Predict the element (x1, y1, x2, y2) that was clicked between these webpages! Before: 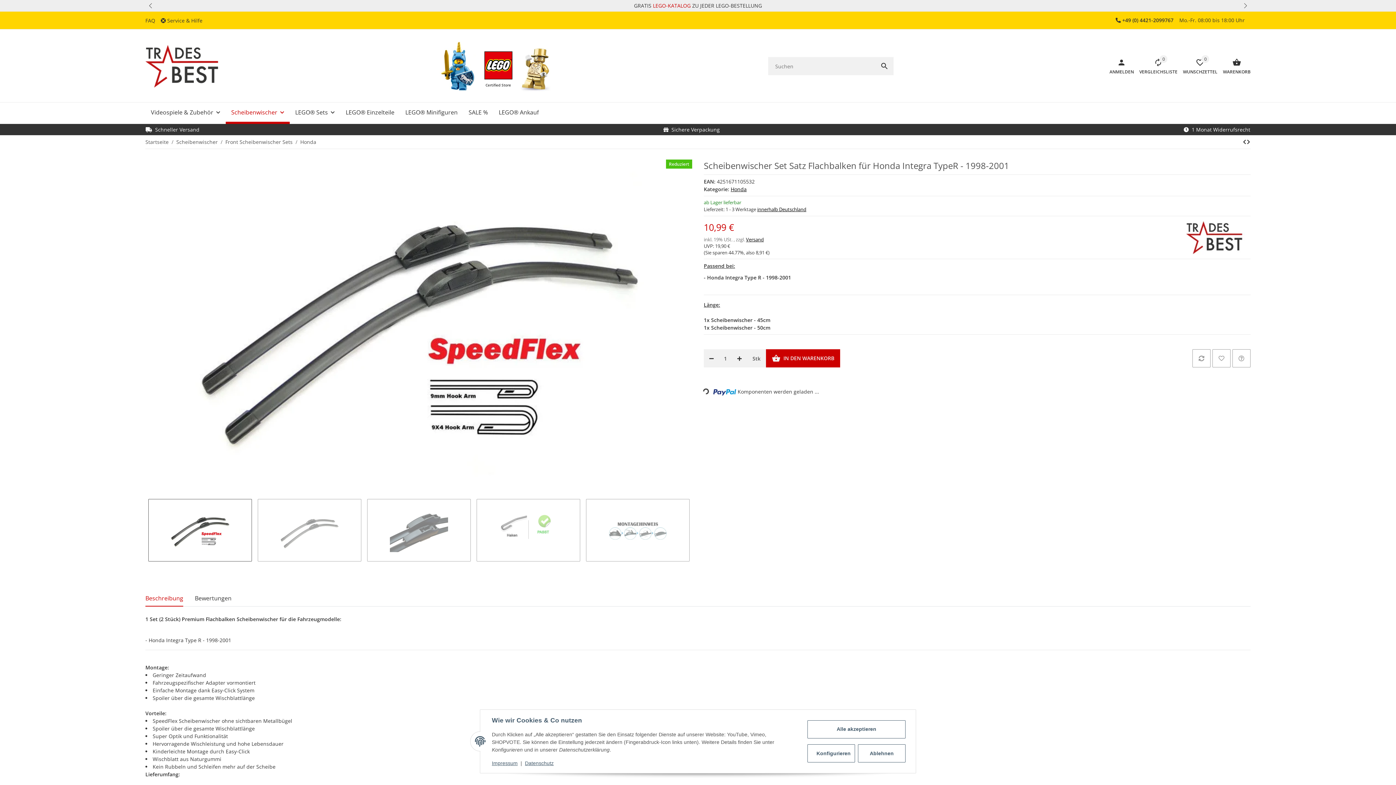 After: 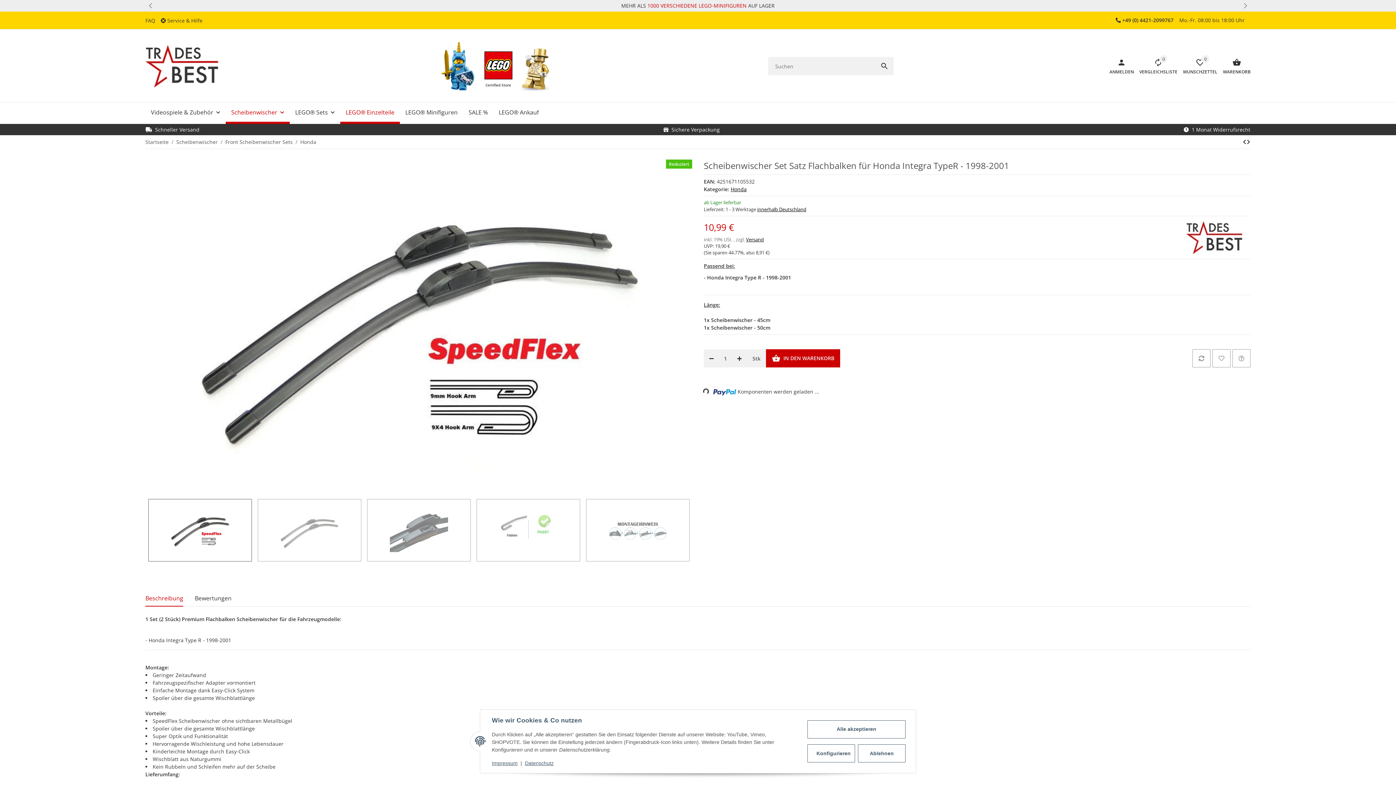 Action: label: LEGO® Einzelteile bbox: (340, 99, 400, 125)